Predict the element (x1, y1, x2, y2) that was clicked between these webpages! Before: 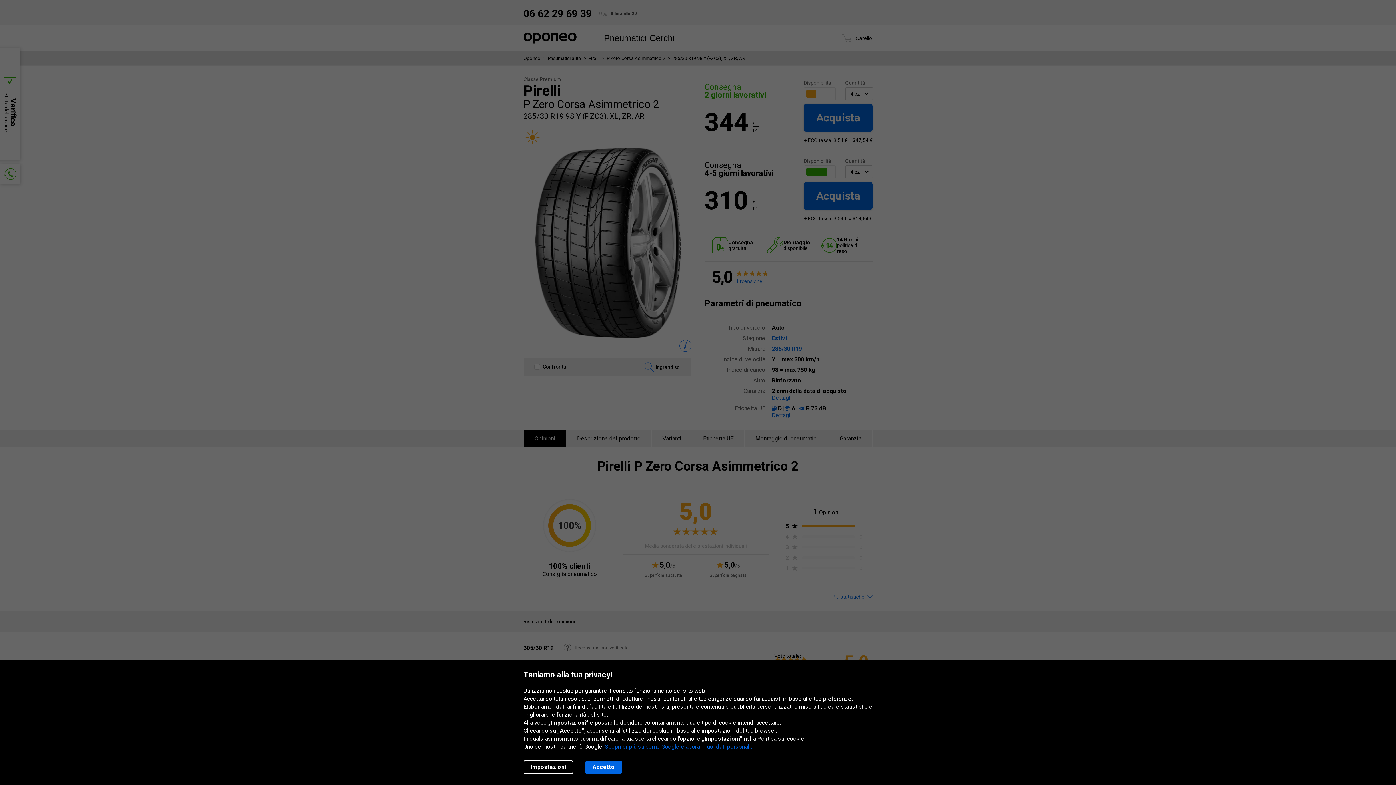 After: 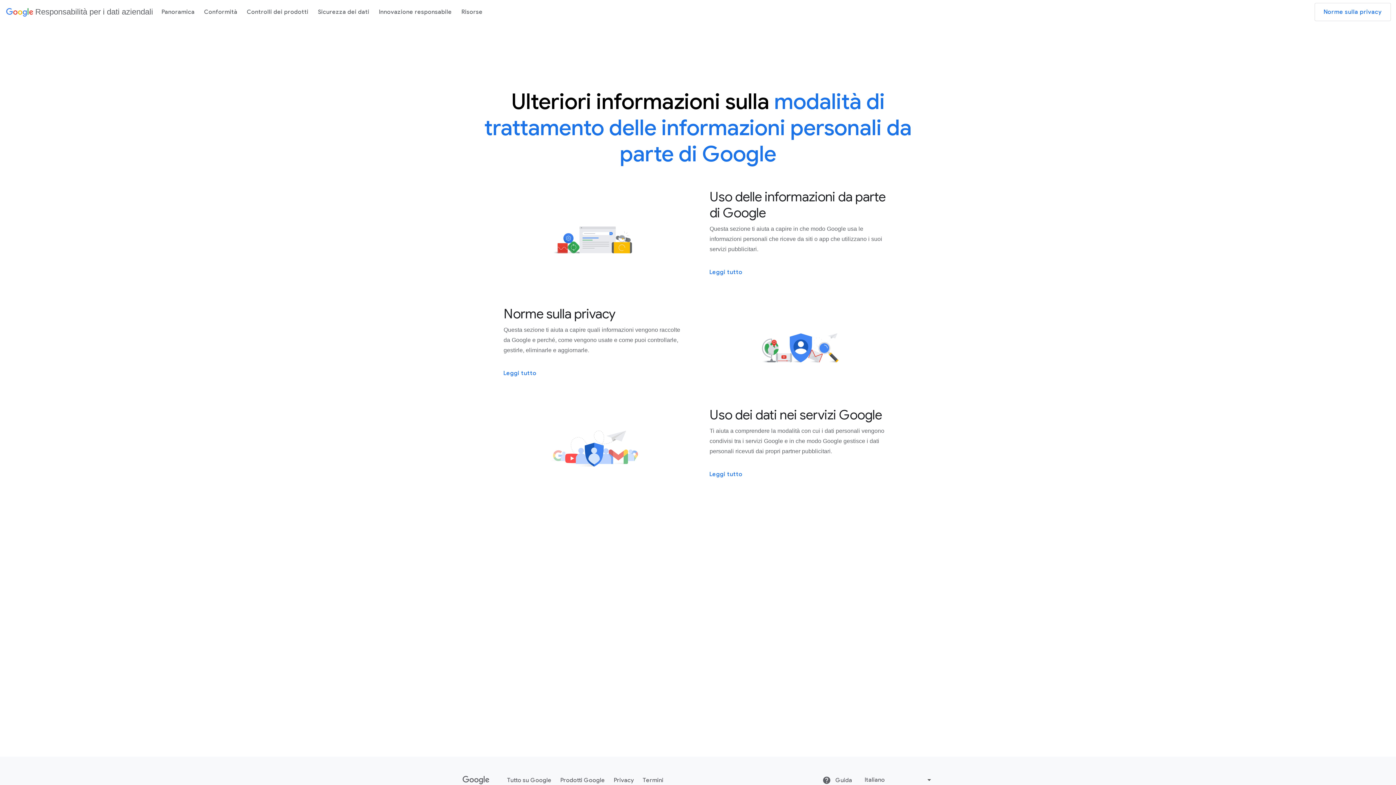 Action: bbox: (605, 743, 752, 750) label: Scopri di più su come Google elabora i Tuoi dati personali.